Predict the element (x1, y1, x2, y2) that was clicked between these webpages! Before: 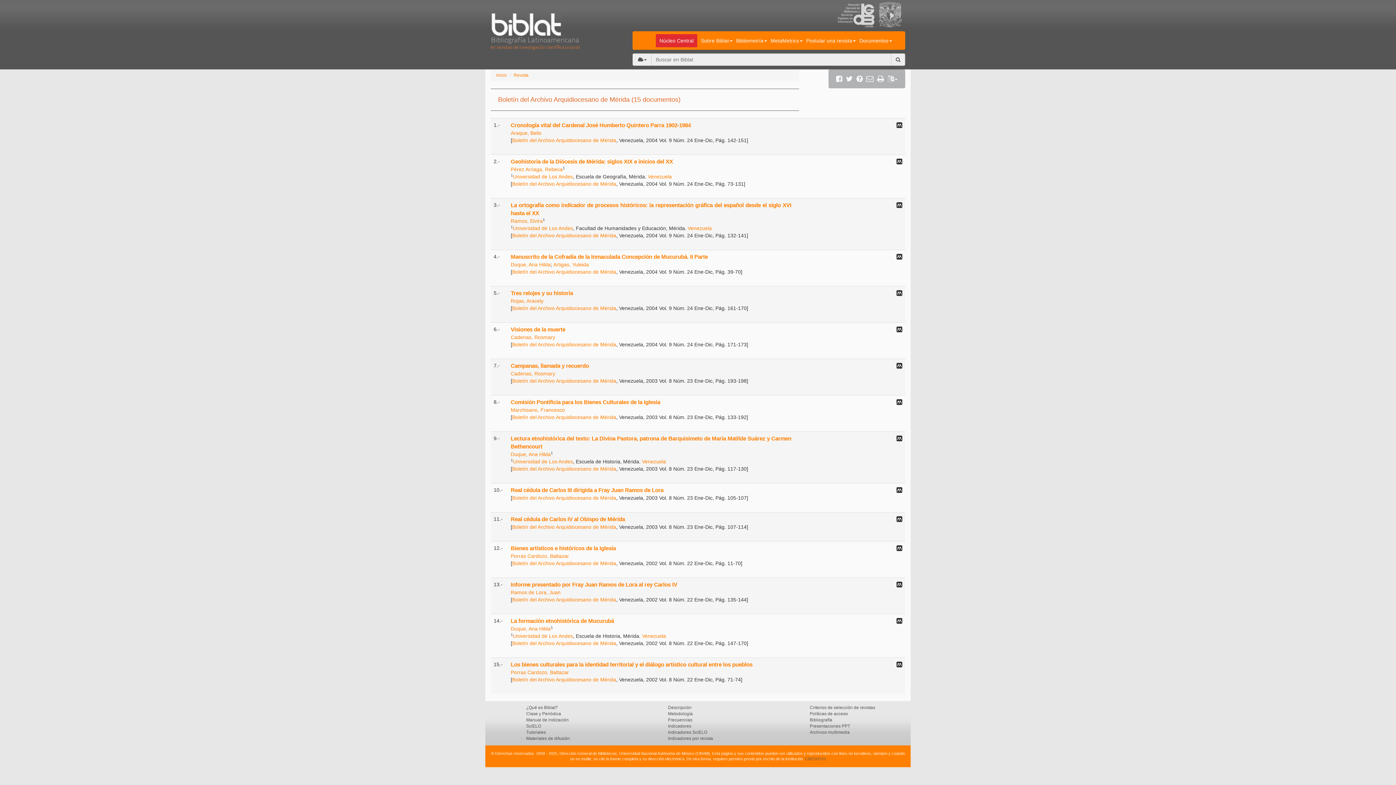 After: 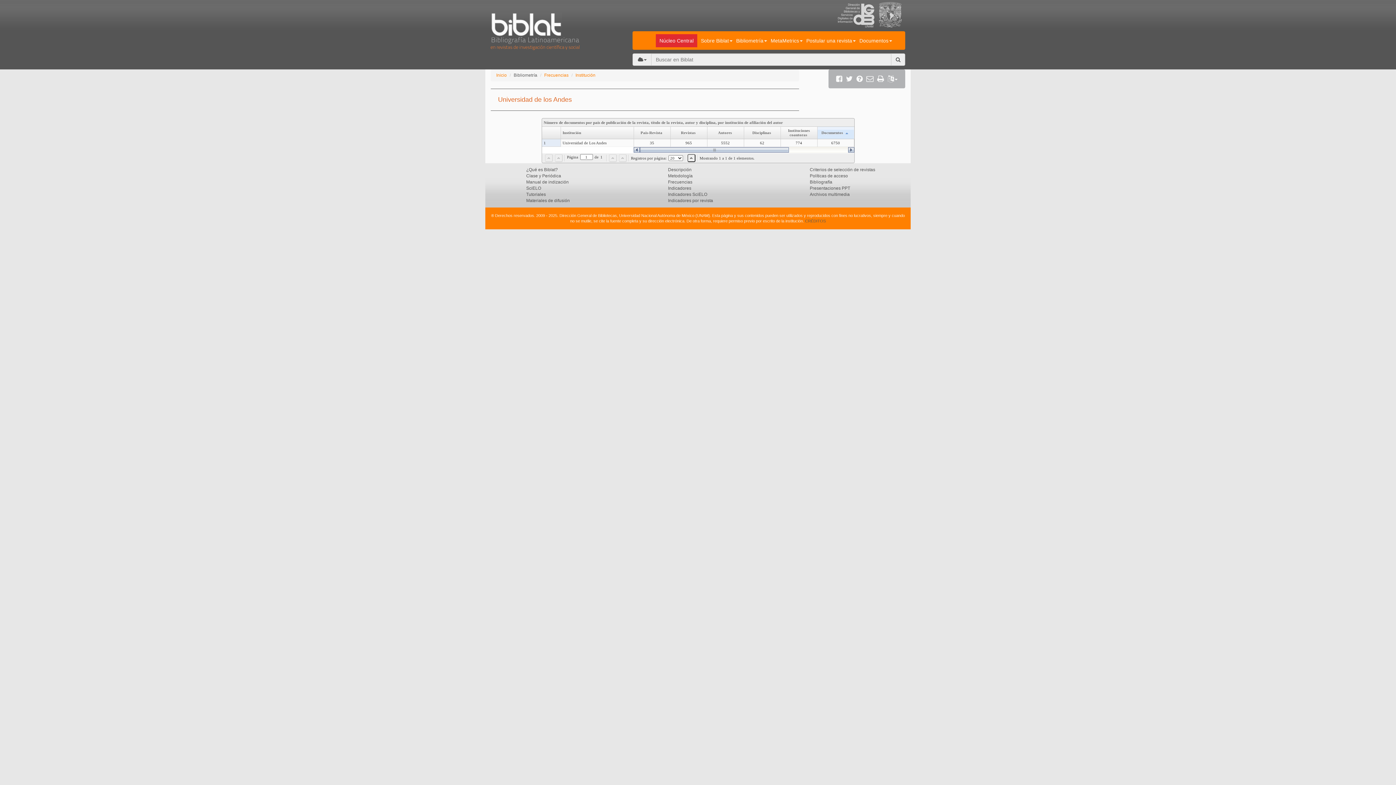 Action: label: Universidad de Los Andes bbox: (513, 458, 573, 464)